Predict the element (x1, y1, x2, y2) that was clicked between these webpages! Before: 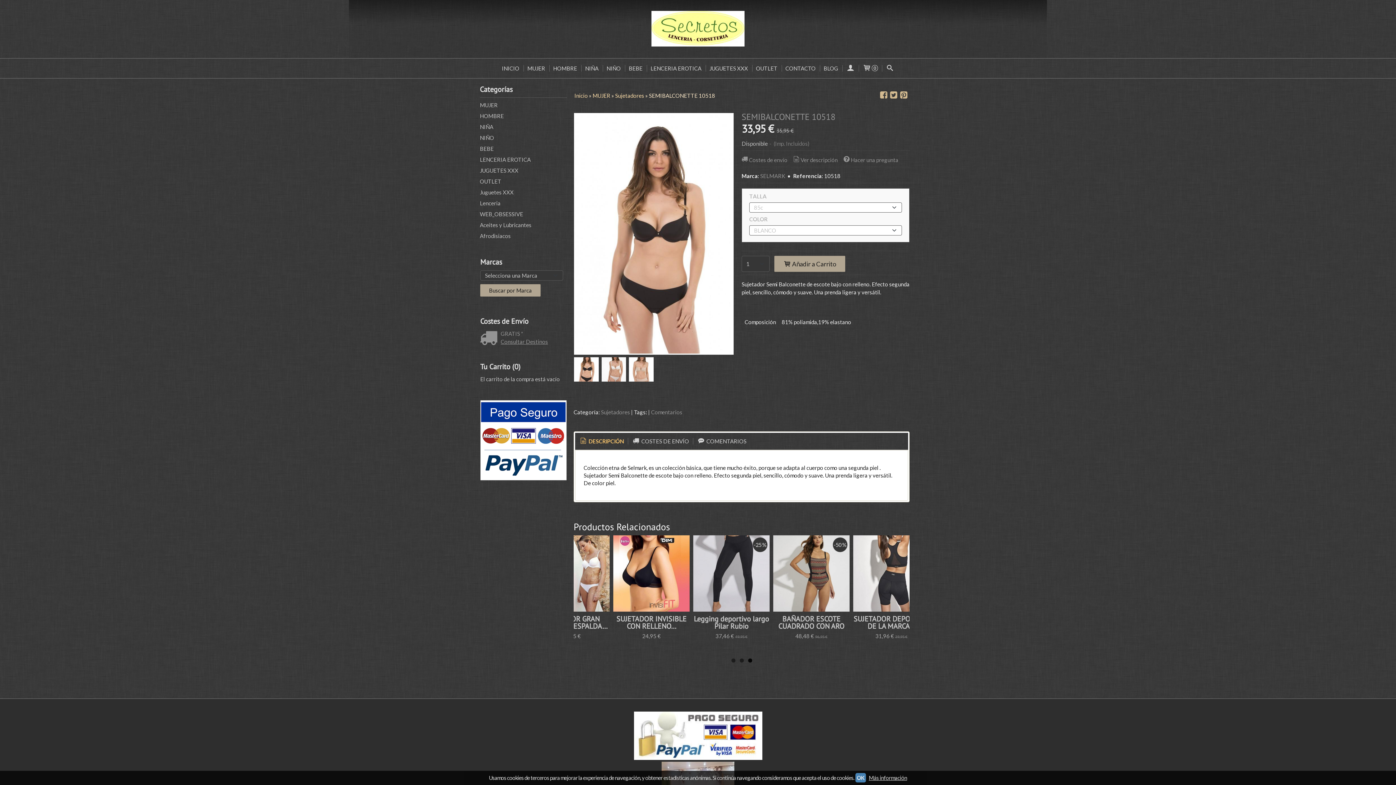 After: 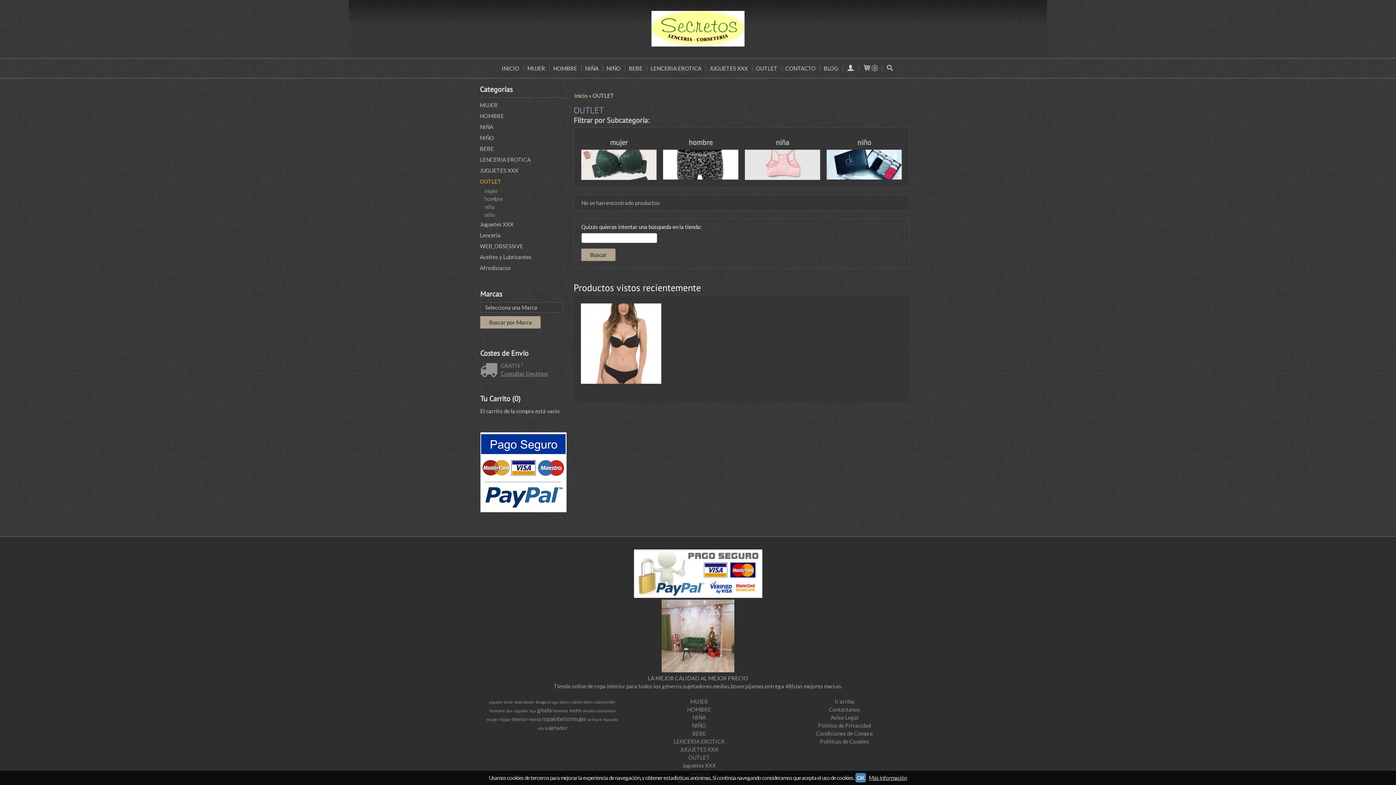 Action: bbox: (480, 176, 567, 186) label: OUTLET